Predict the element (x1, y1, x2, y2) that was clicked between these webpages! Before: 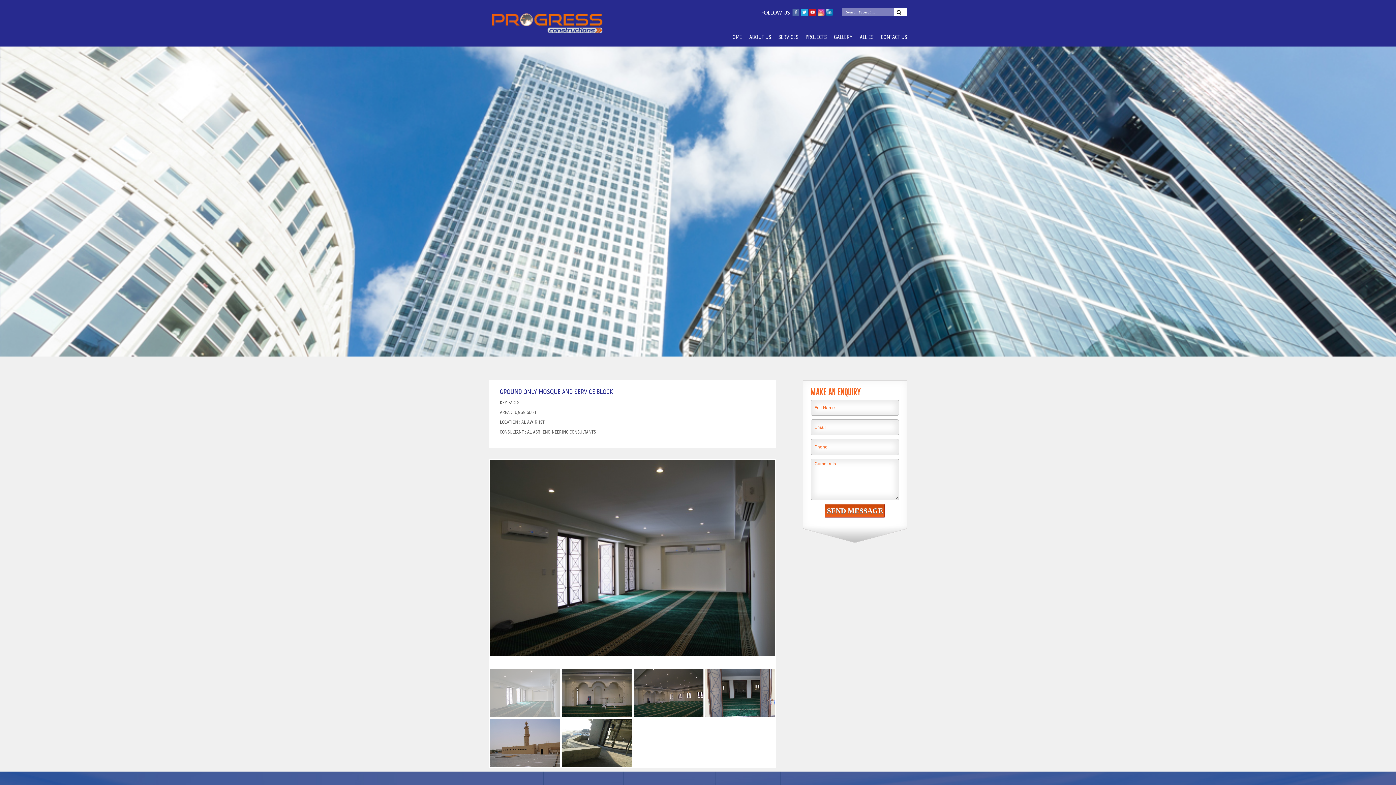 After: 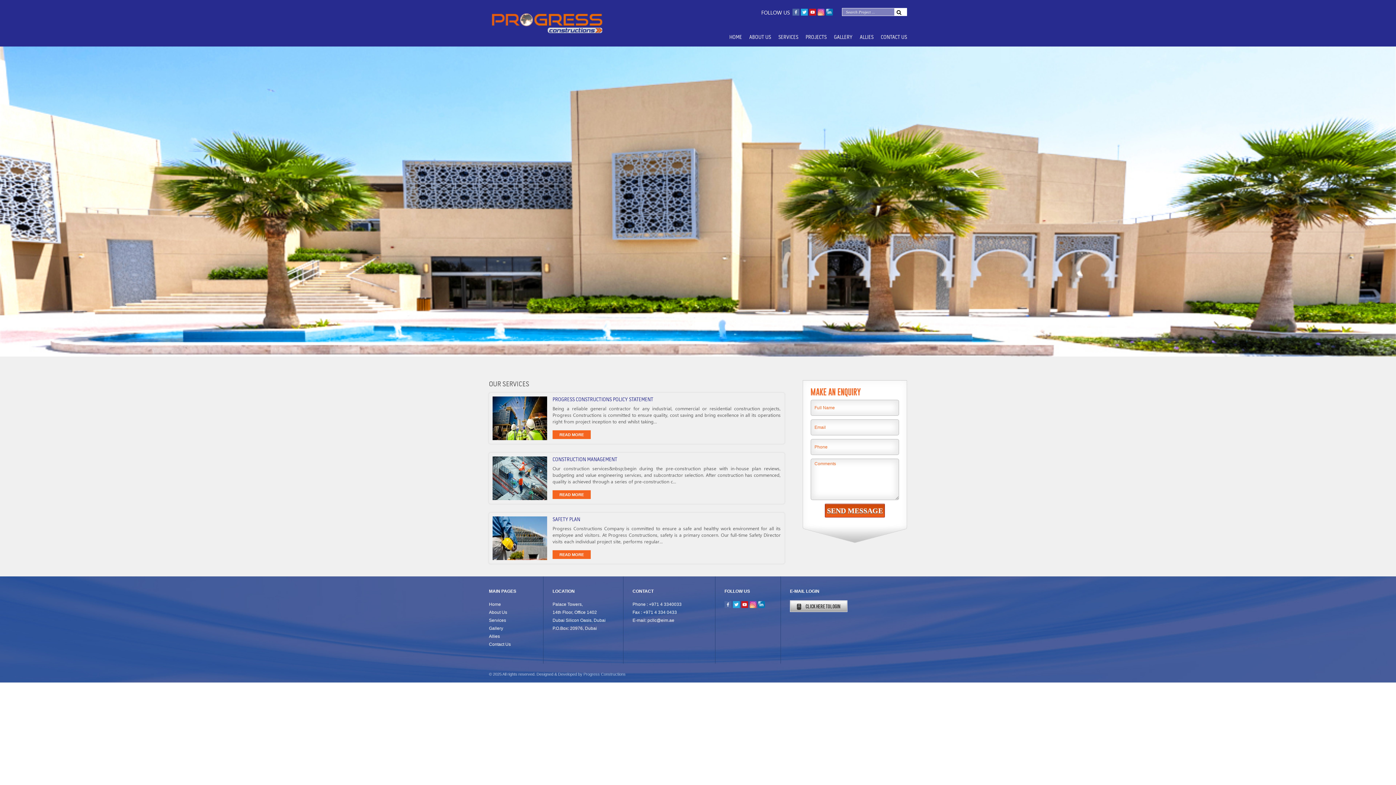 Action: bbox: (778, 33, 798, 46) label: SERVICES